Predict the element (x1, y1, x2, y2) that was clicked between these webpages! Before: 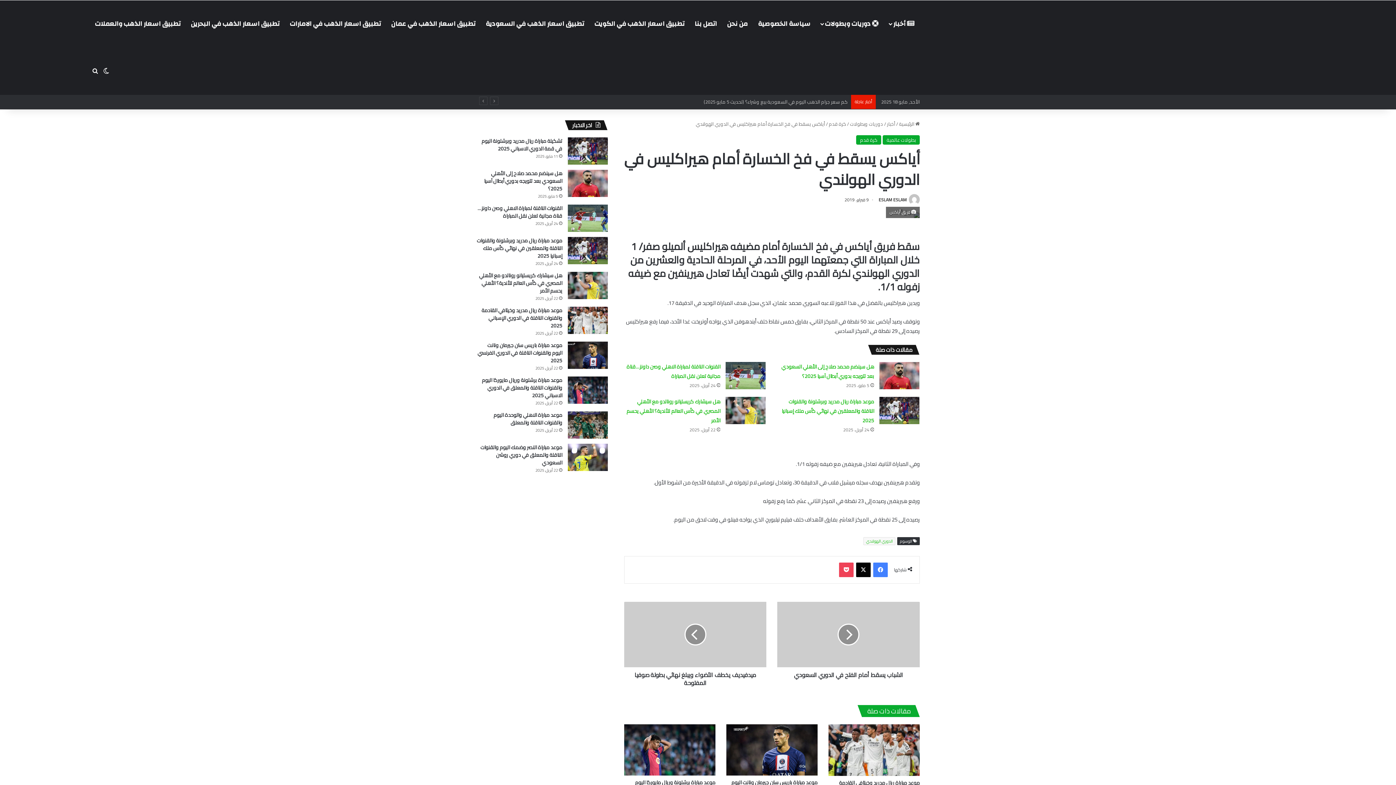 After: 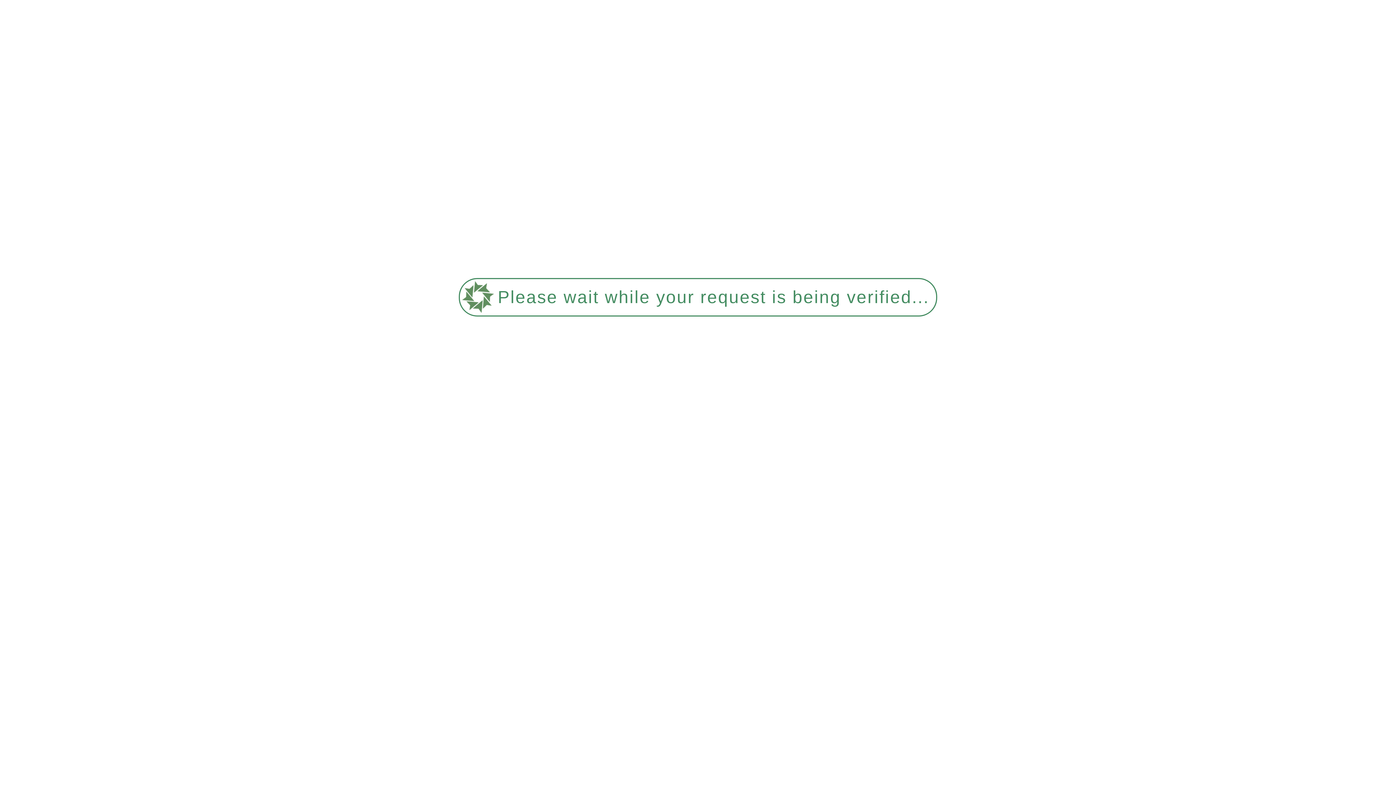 Action: label: اتصل بنا bbox: (689, 0, 722, 47)